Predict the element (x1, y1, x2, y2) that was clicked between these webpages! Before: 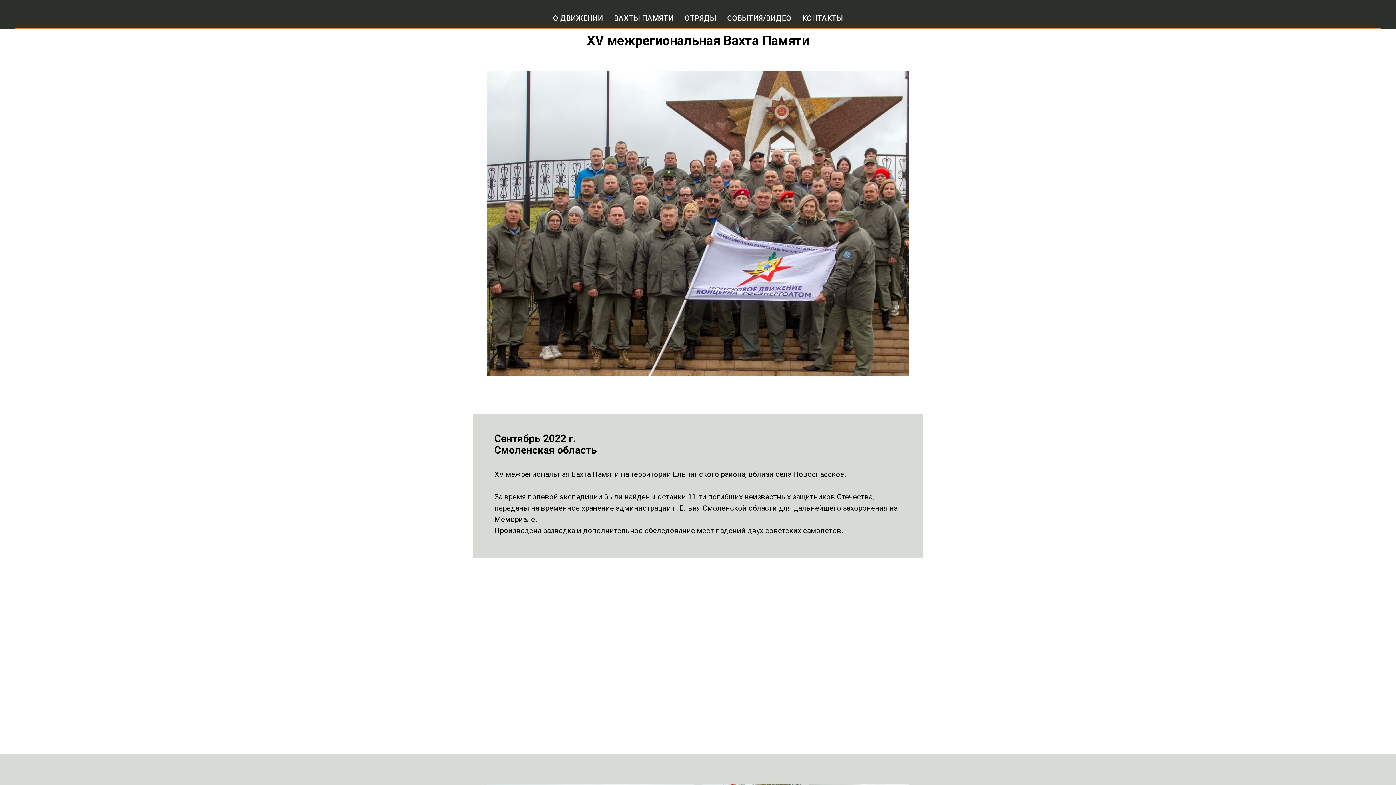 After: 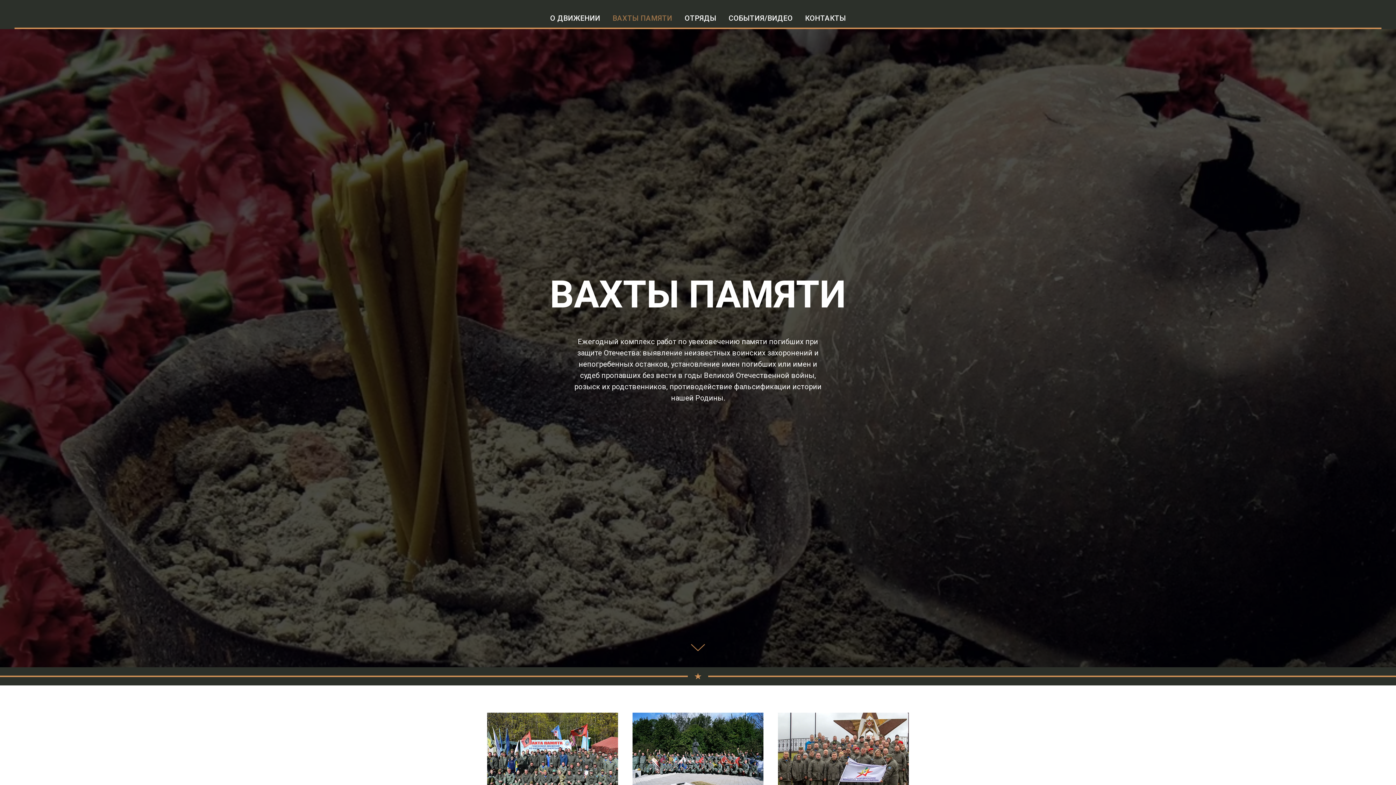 Action: bbox: (614, 13, 673, 22) label: ВАХТЫ ПАМЯТИ